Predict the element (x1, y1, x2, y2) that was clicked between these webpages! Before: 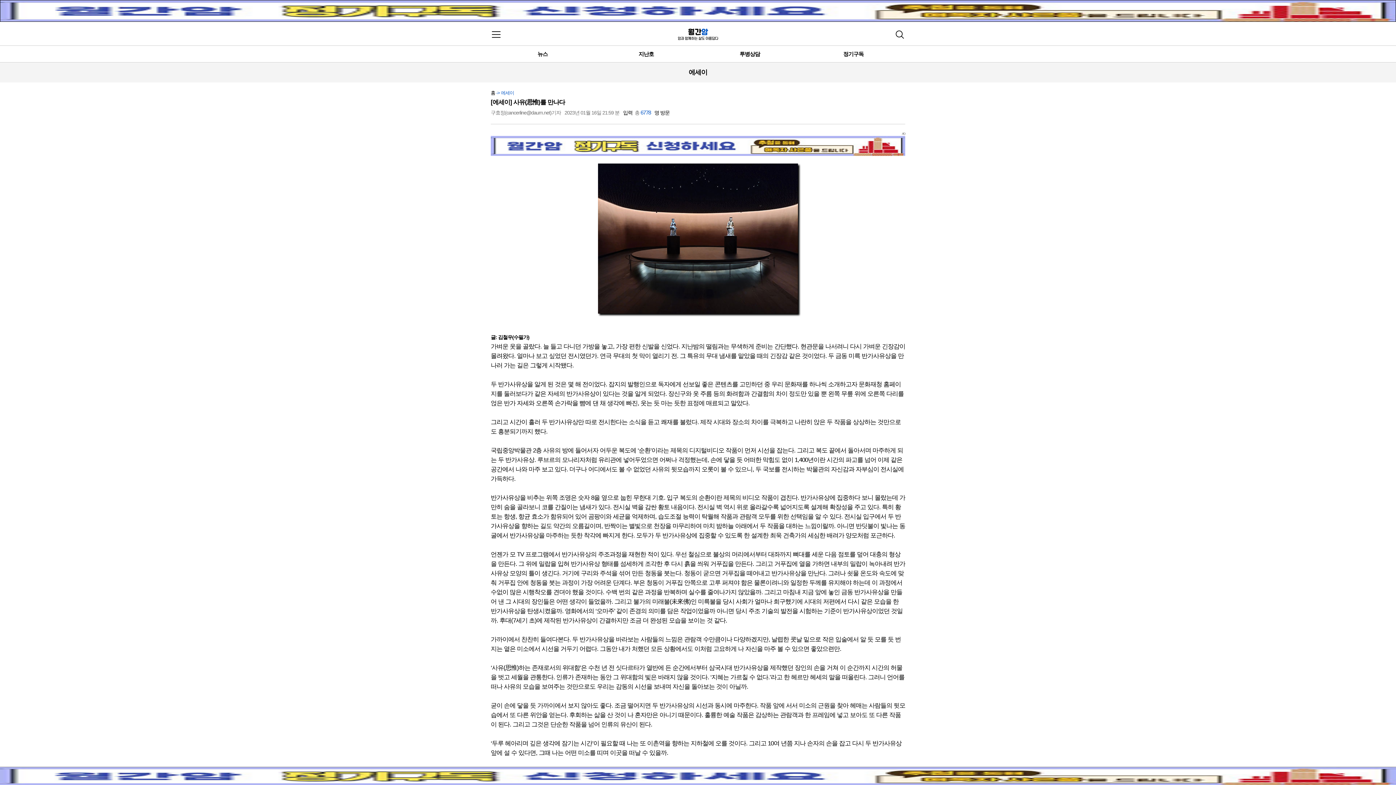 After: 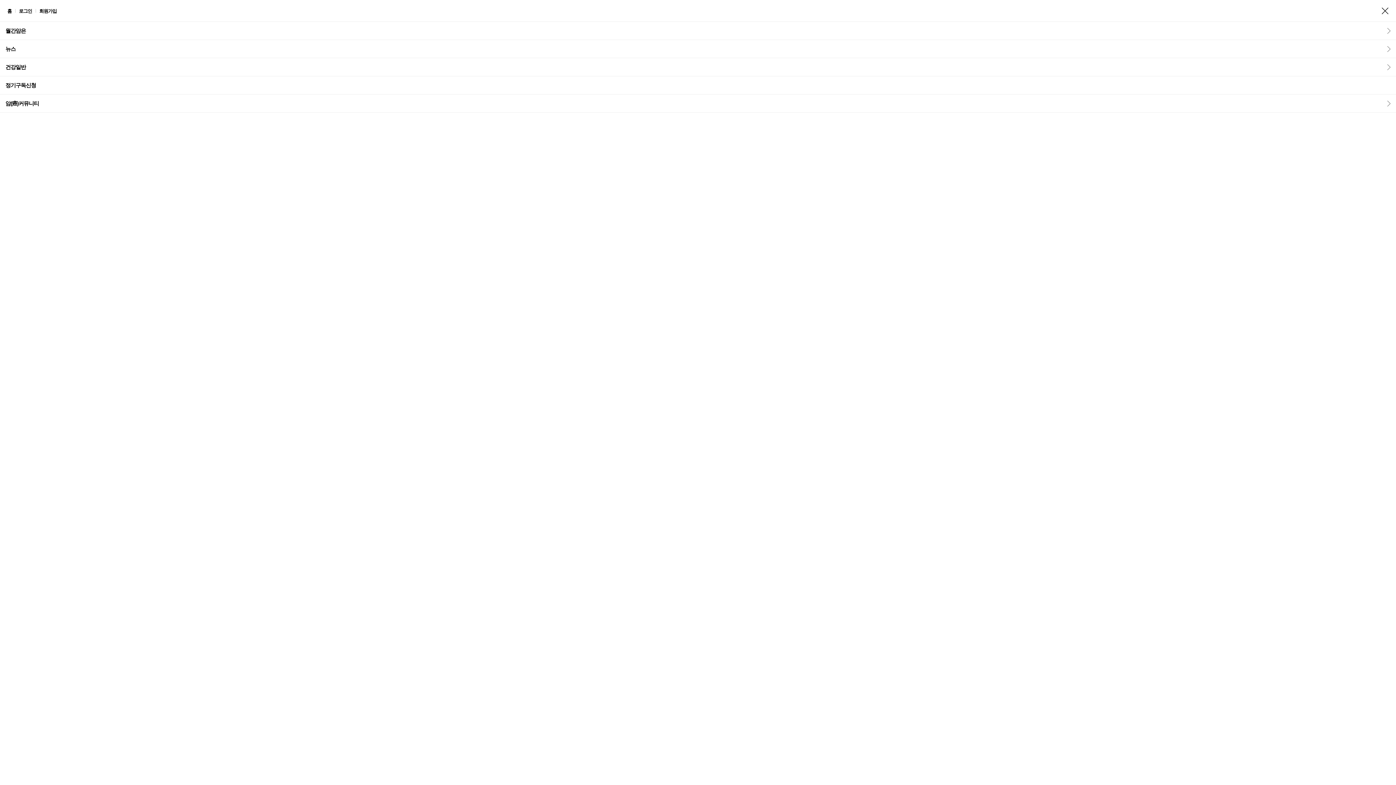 Action: label: 메뉴 열기 bbox: (485, 23, 507, 45)